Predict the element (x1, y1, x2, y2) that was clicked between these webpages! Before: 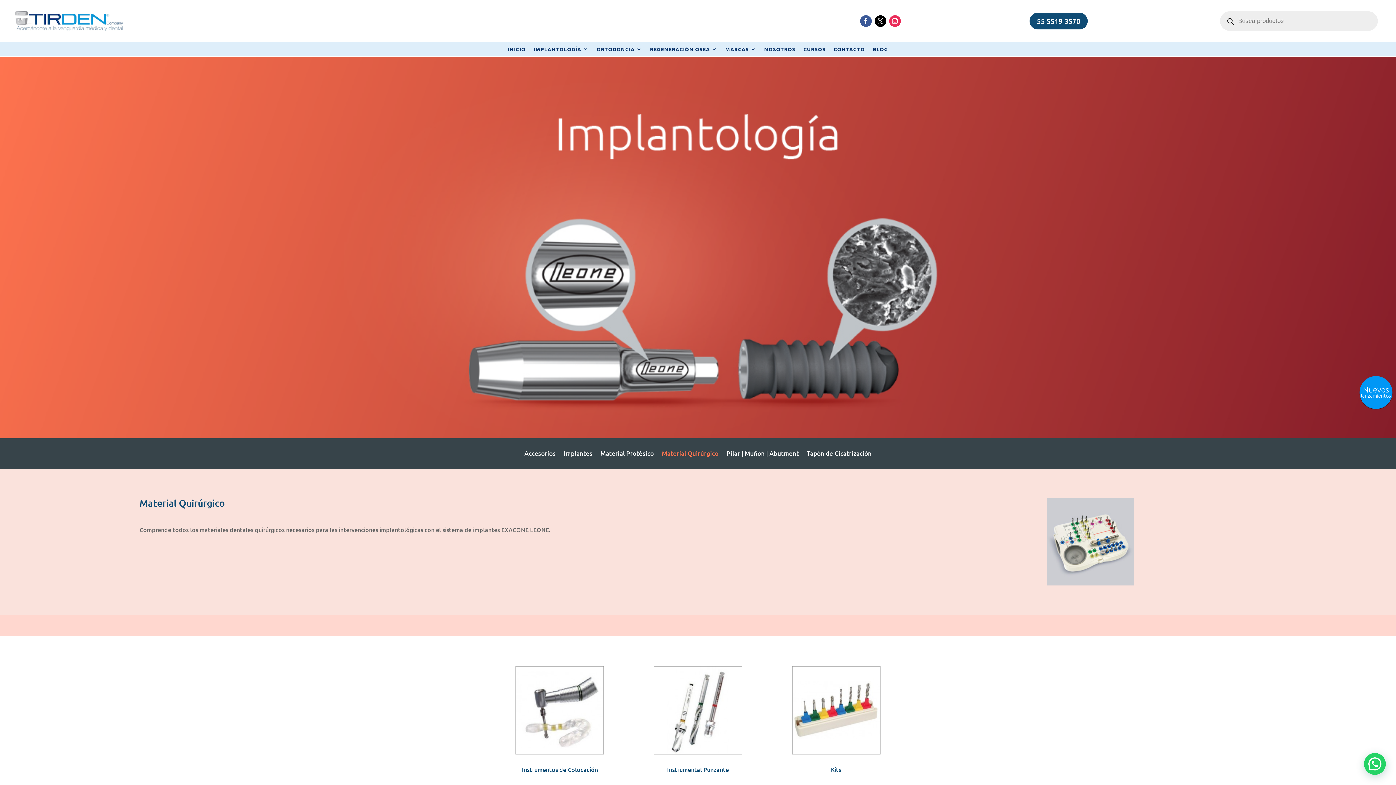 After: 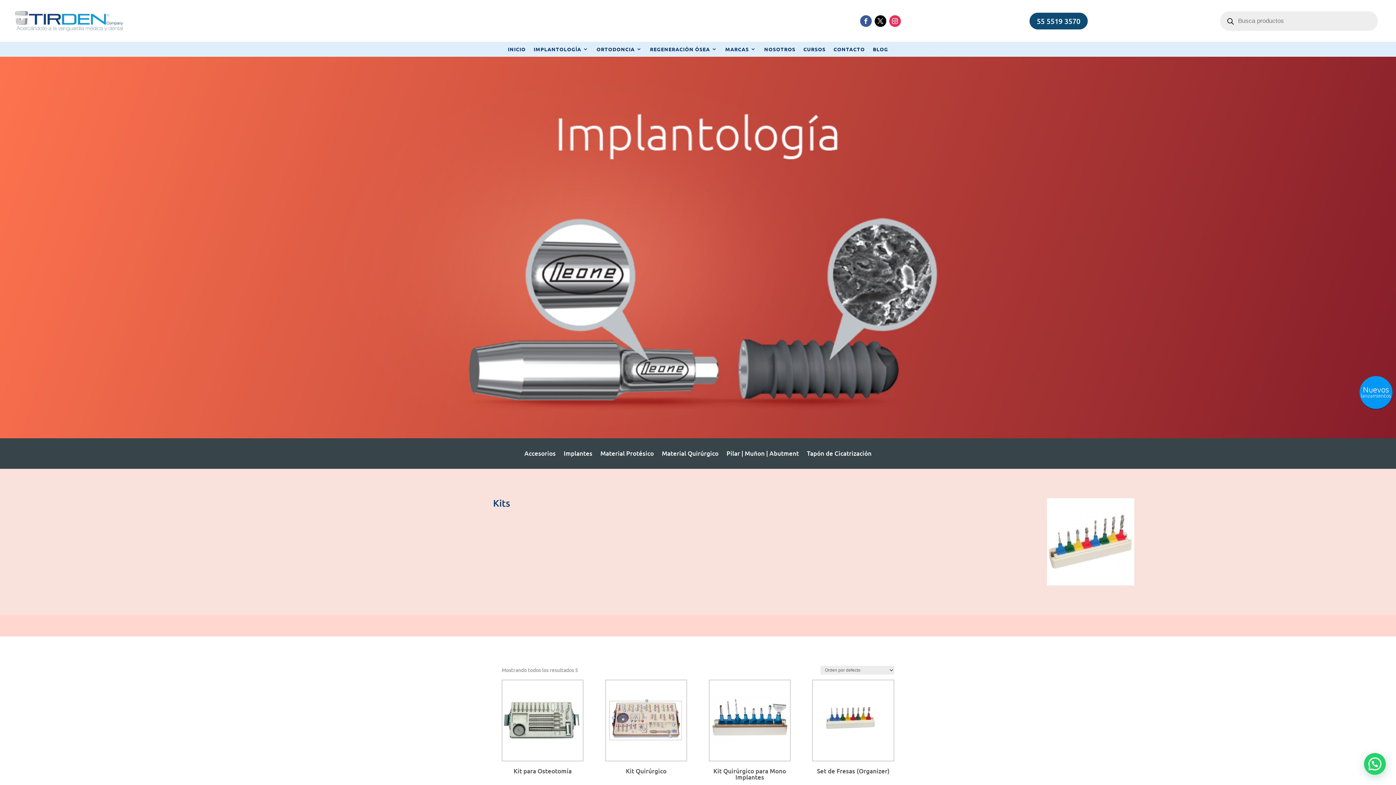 Action: bbox: (791, 748, 880, 755)